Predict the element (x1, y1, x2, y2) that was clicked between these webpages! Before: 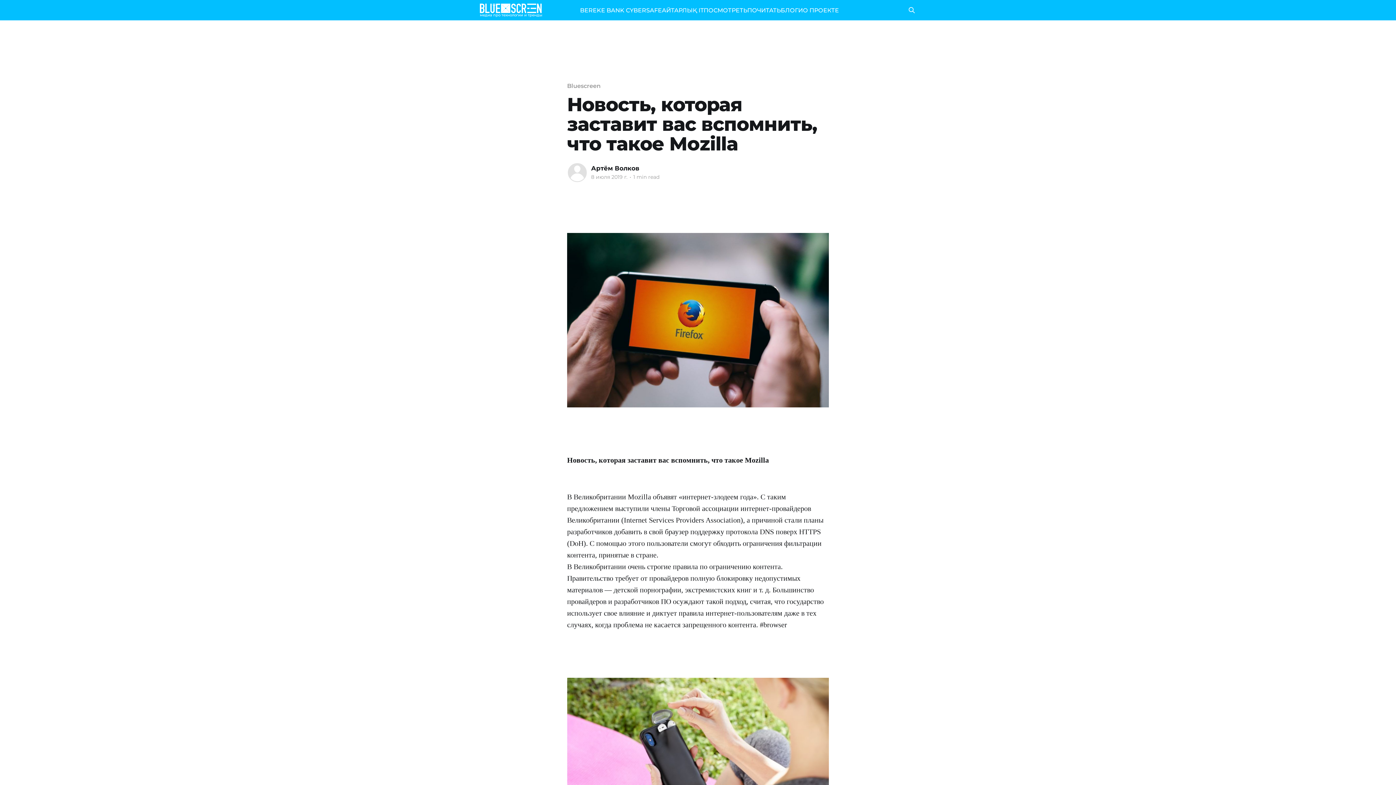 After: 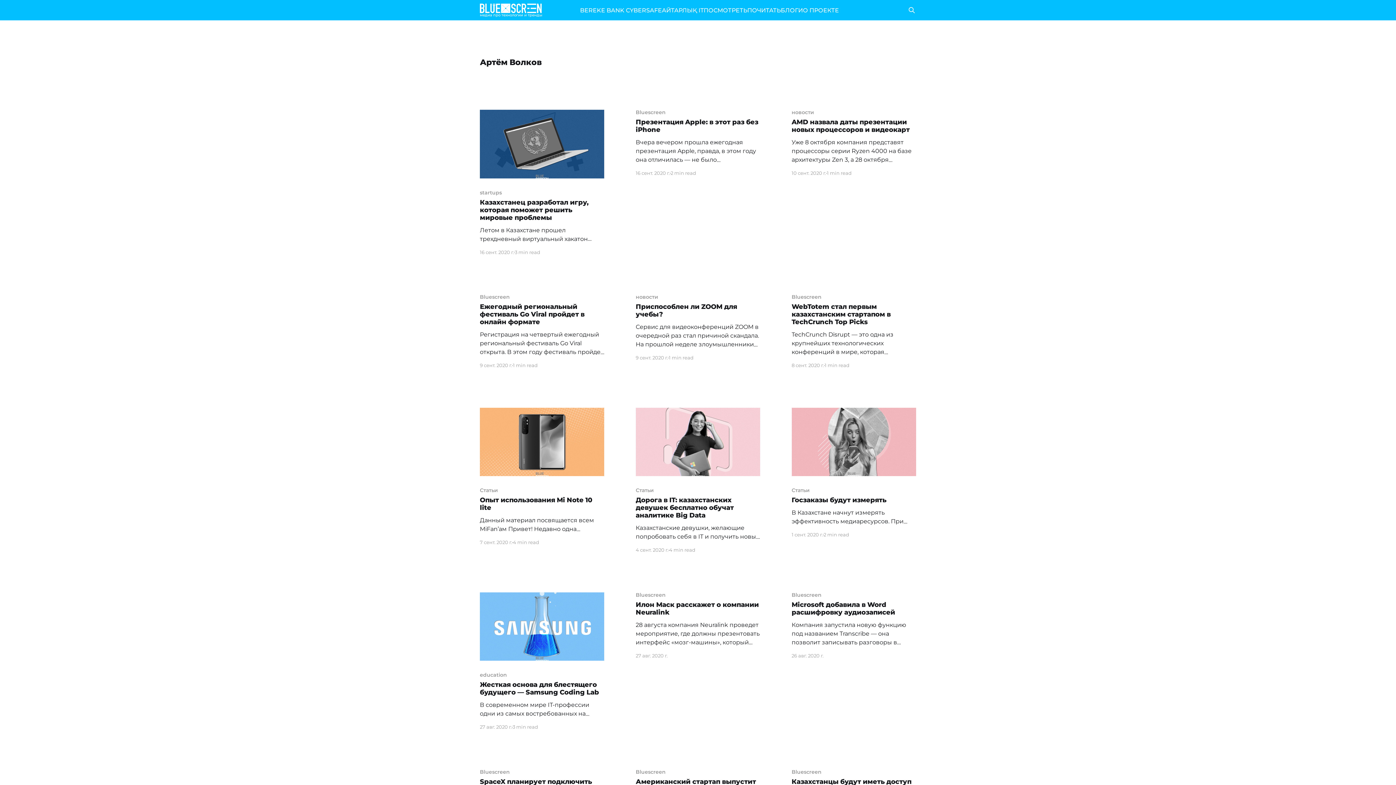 Action: bbox: (591, 164, 639, 172) label: Артём Волков